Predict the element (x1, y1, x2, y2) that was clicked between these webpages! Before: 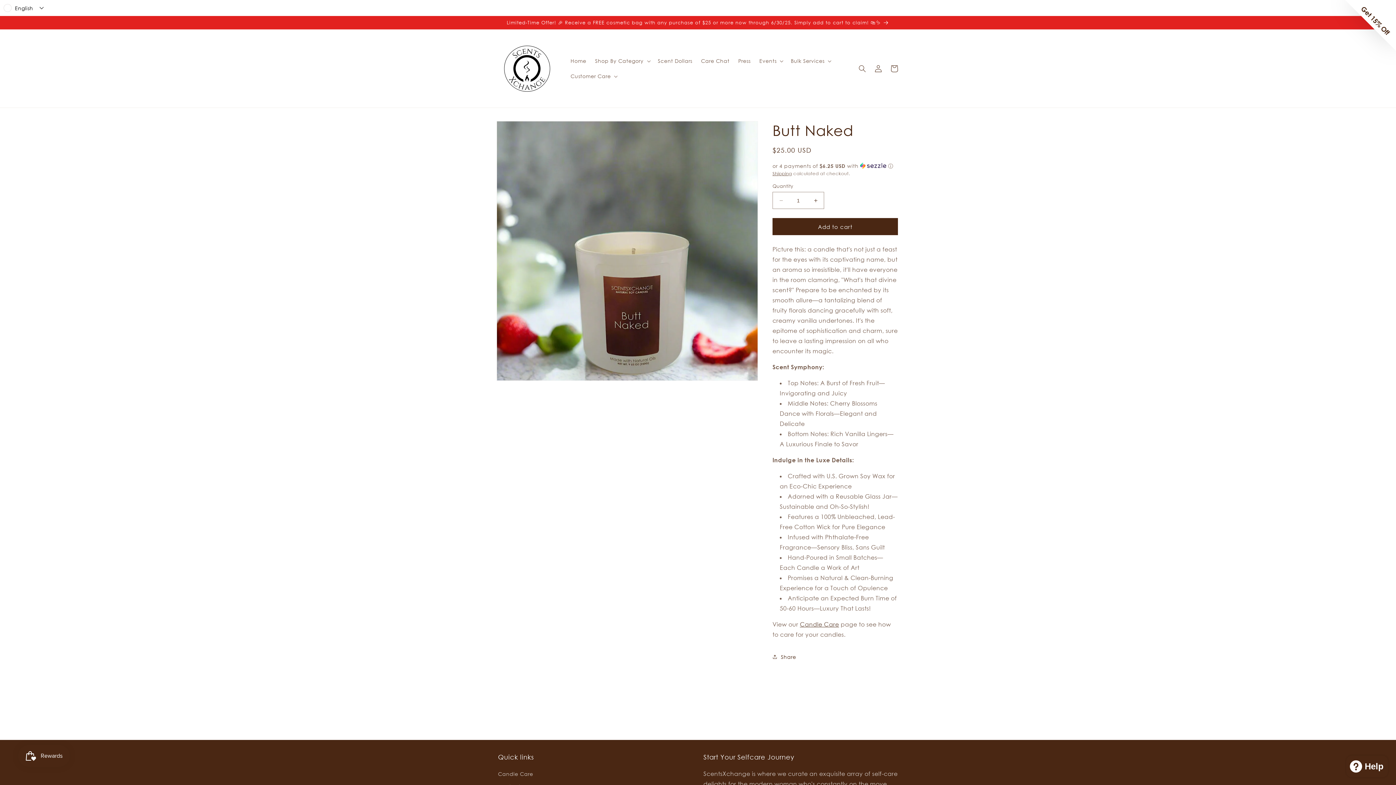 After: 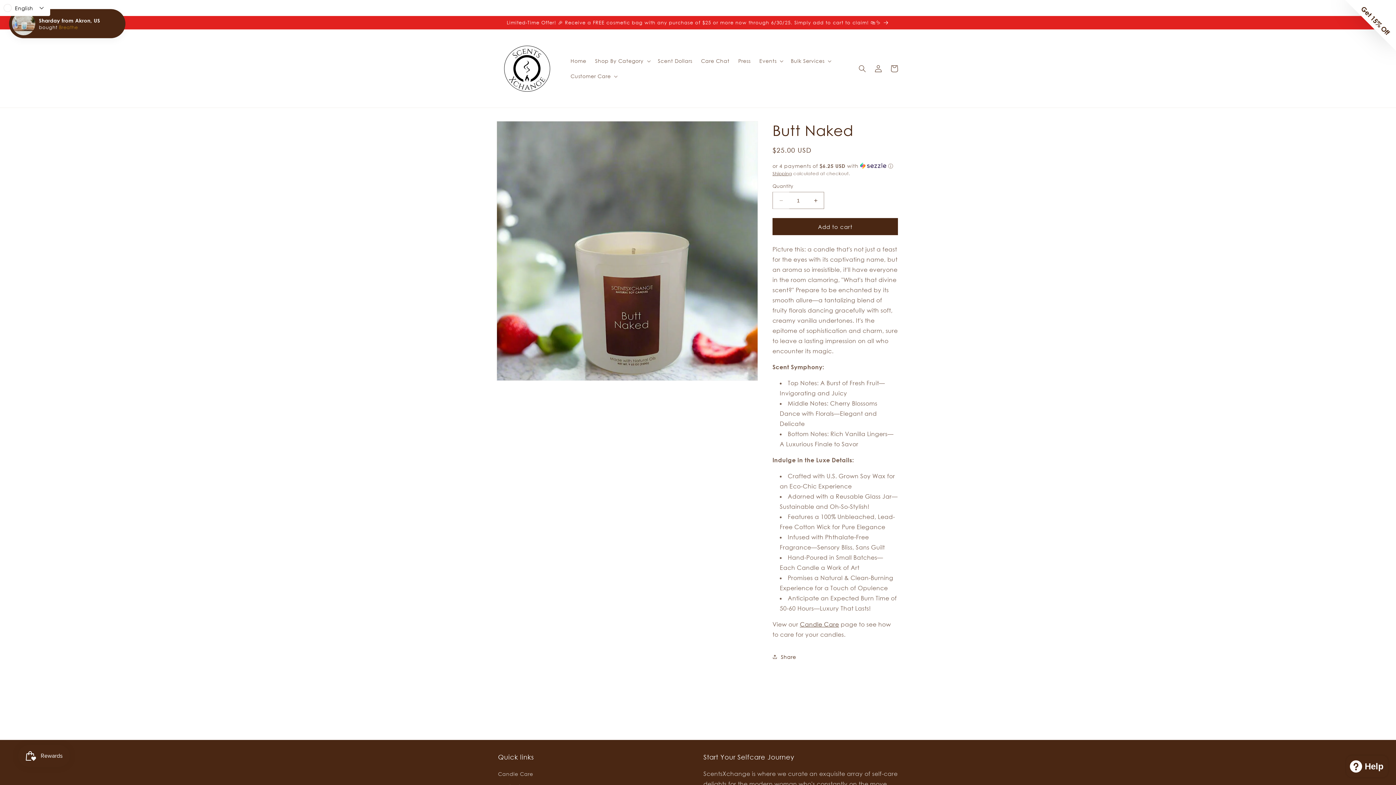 Action: label: Decrease quantity for Butt Naked bbox: (773, 192, 789, 209)